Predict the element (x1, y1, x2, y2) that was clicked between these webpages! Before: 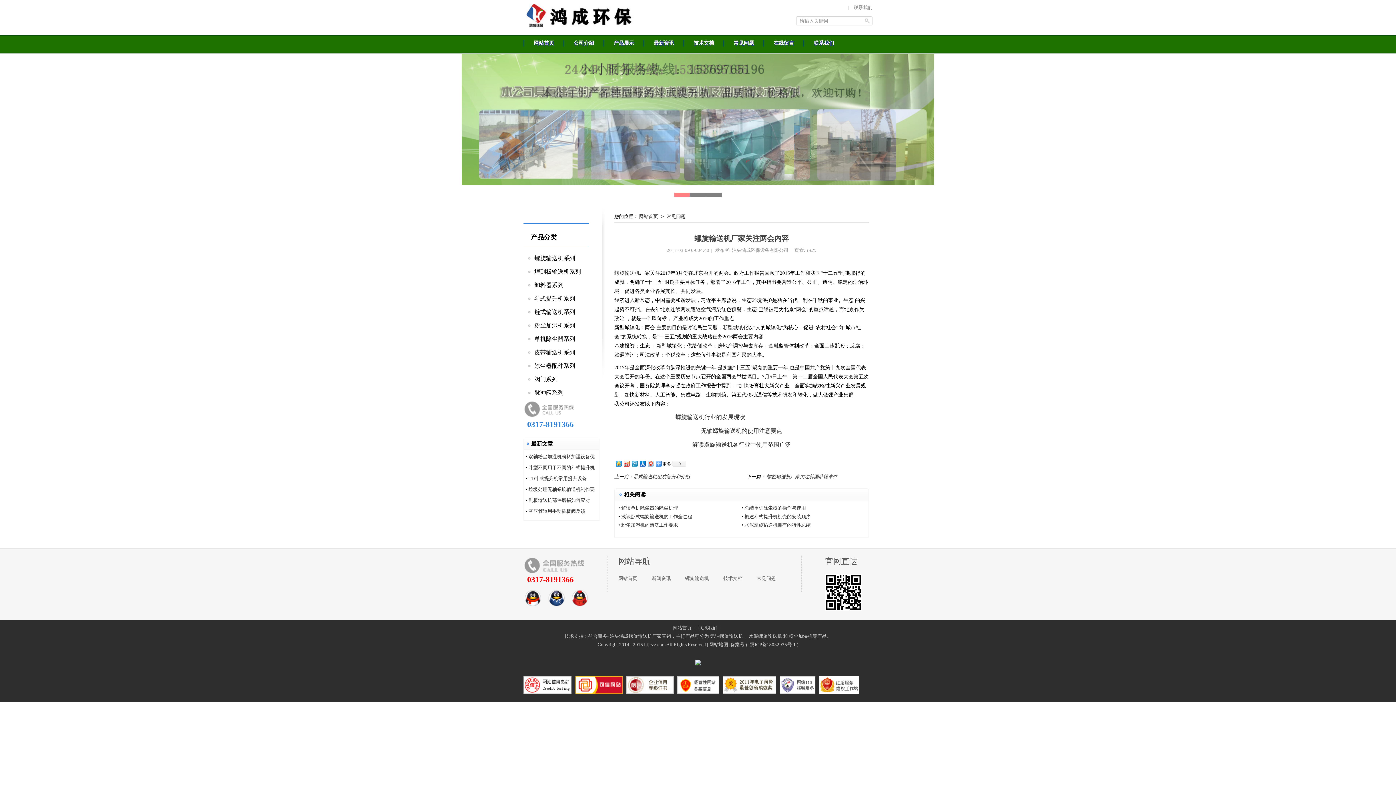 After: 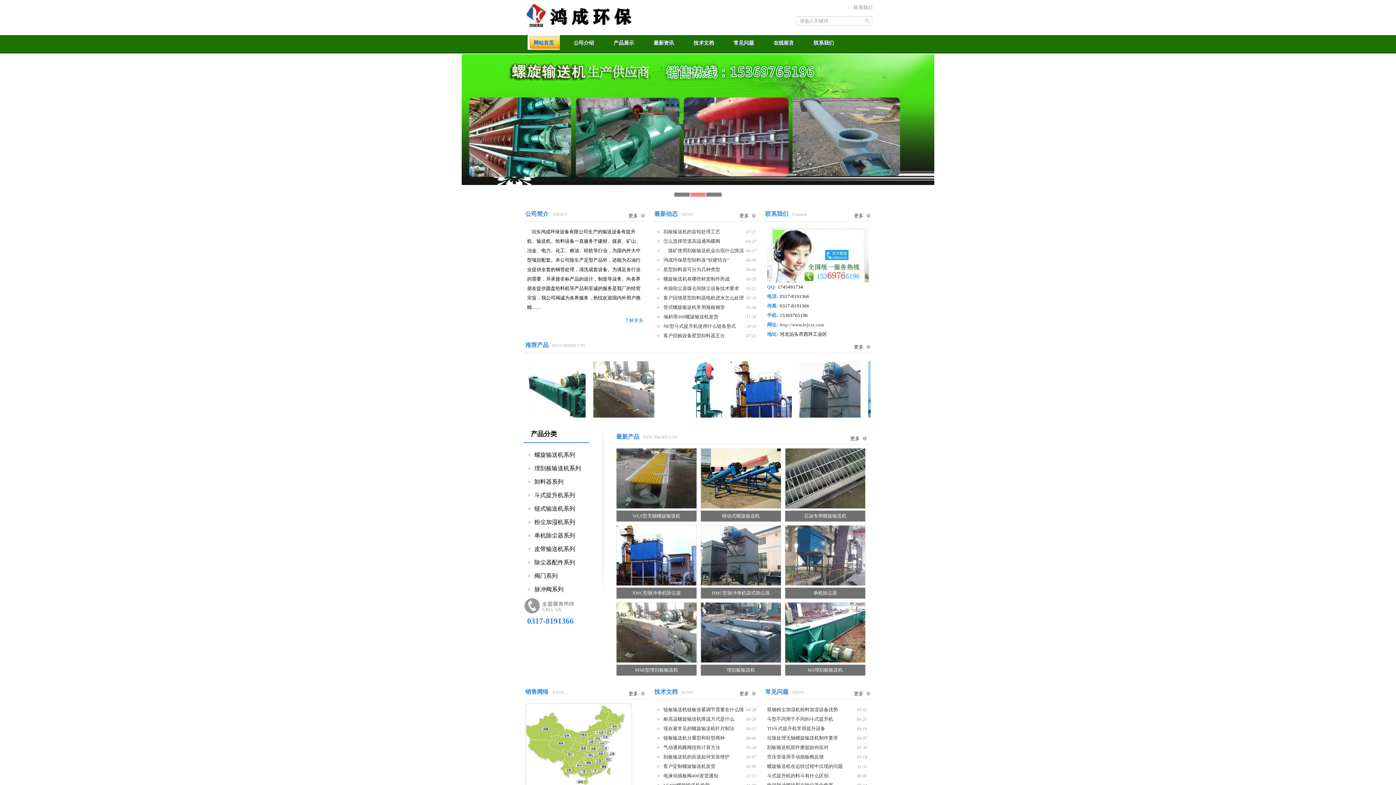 Action: bbox: (749, 633, 783, 639) label: 水泥螺旋输送机 